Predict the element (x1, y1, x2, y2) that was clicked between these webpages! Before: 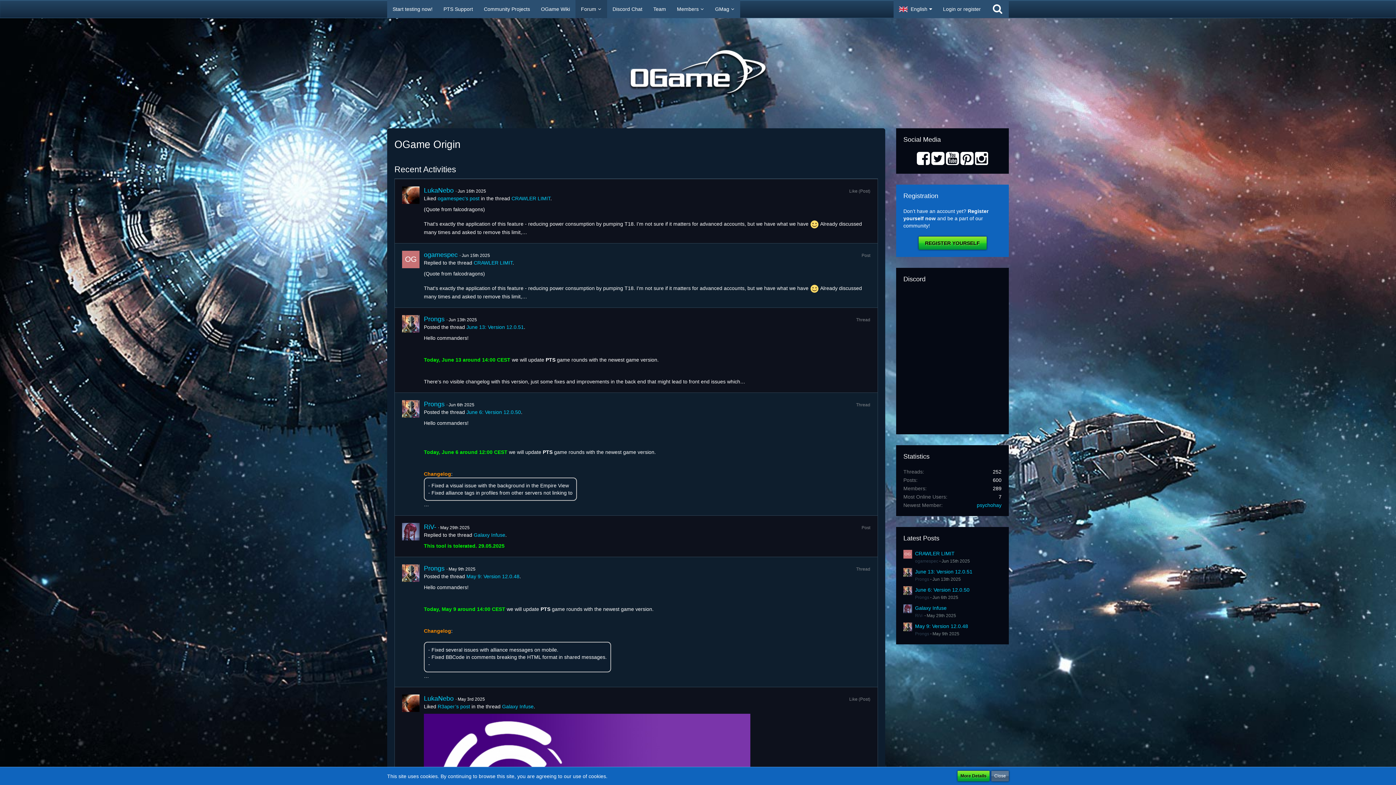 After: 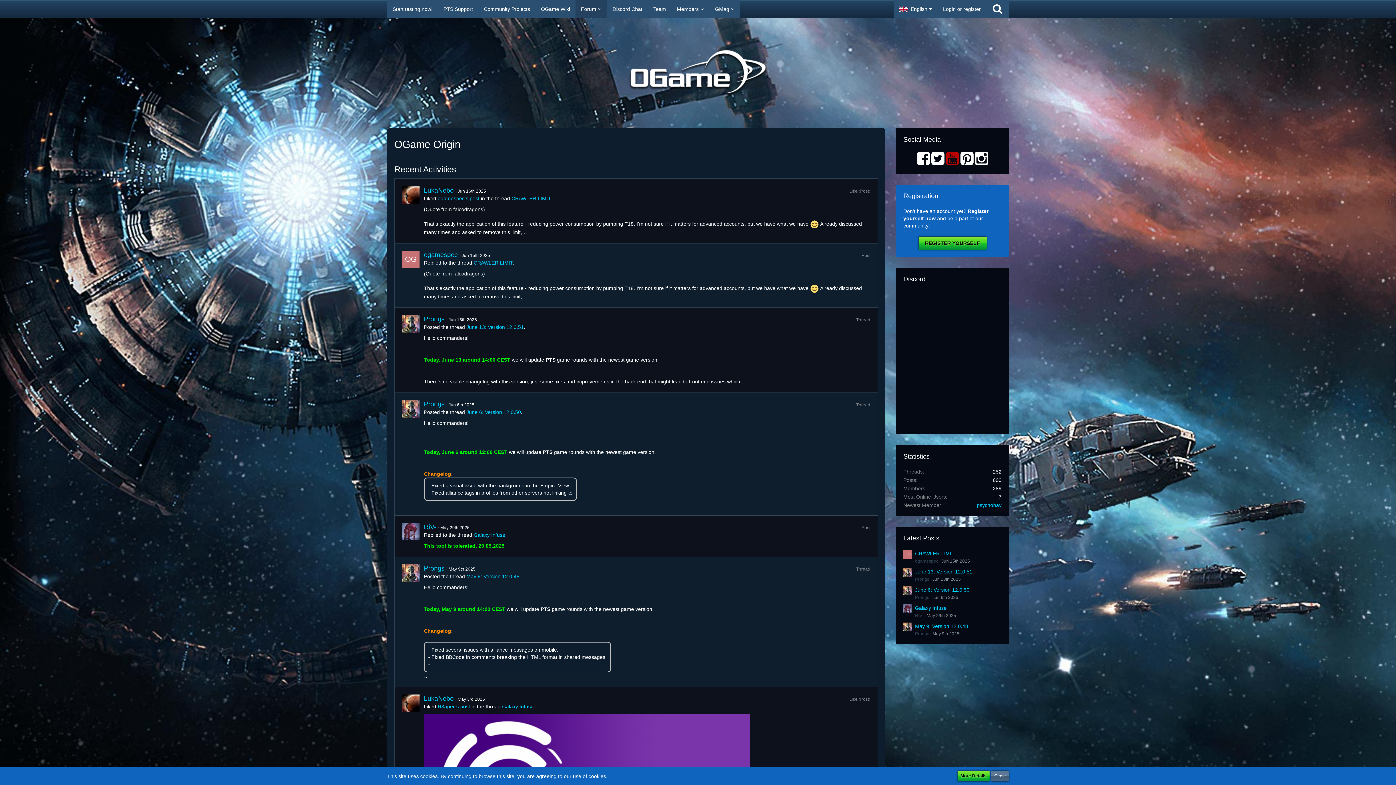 Action: bbox: (946, 159, 959, 165)